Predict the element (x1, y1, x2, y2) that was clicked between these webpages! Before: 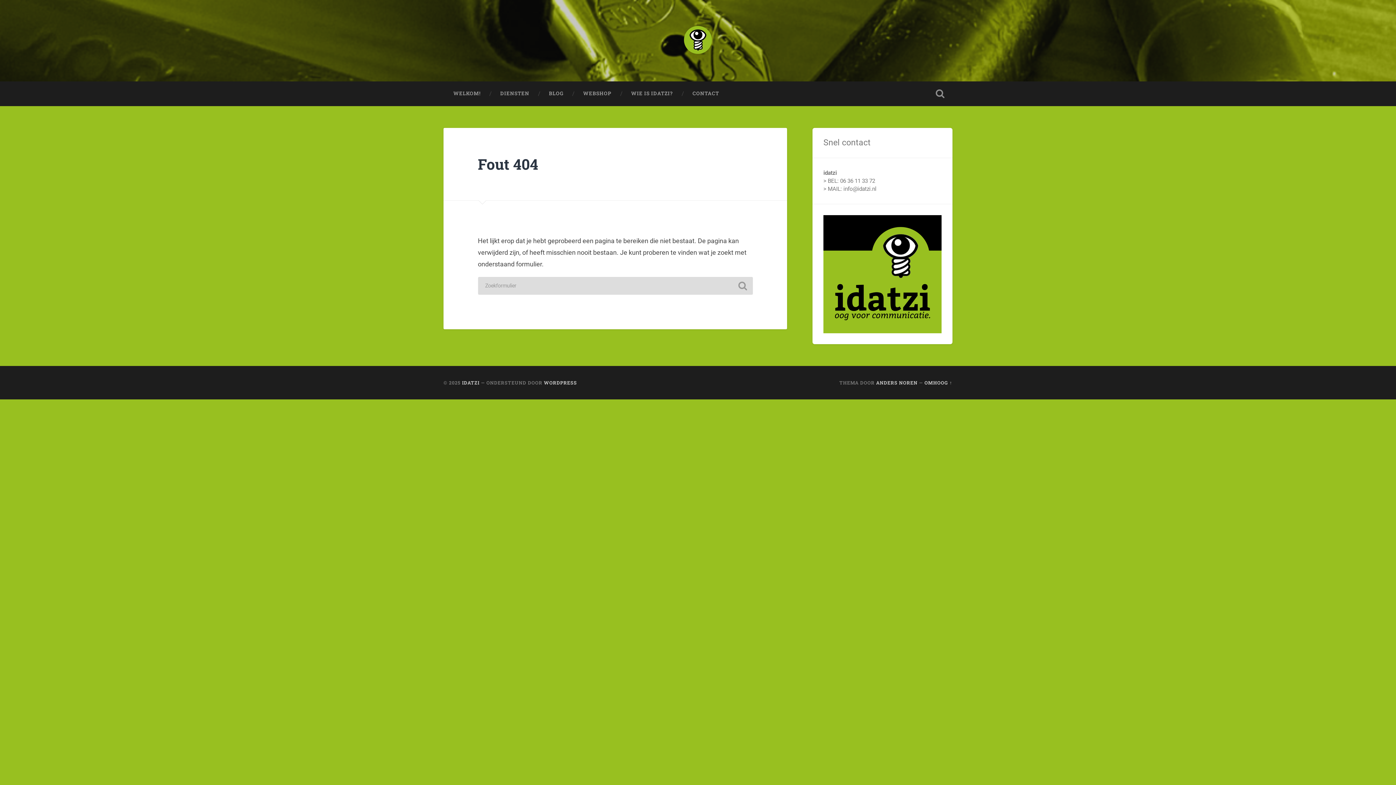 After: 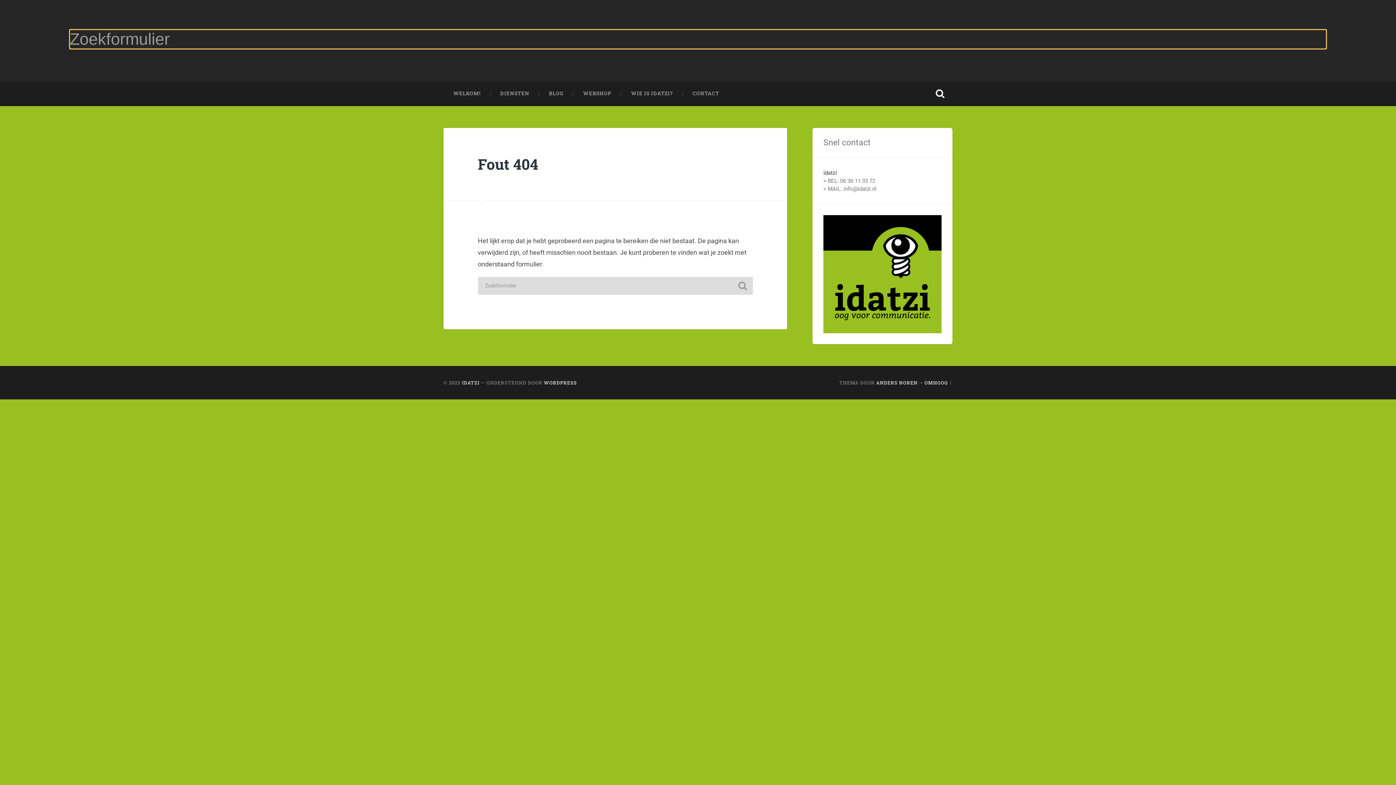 Action: label: Zoekveld uitvouwen bbox: (928, 81, 952, 106)